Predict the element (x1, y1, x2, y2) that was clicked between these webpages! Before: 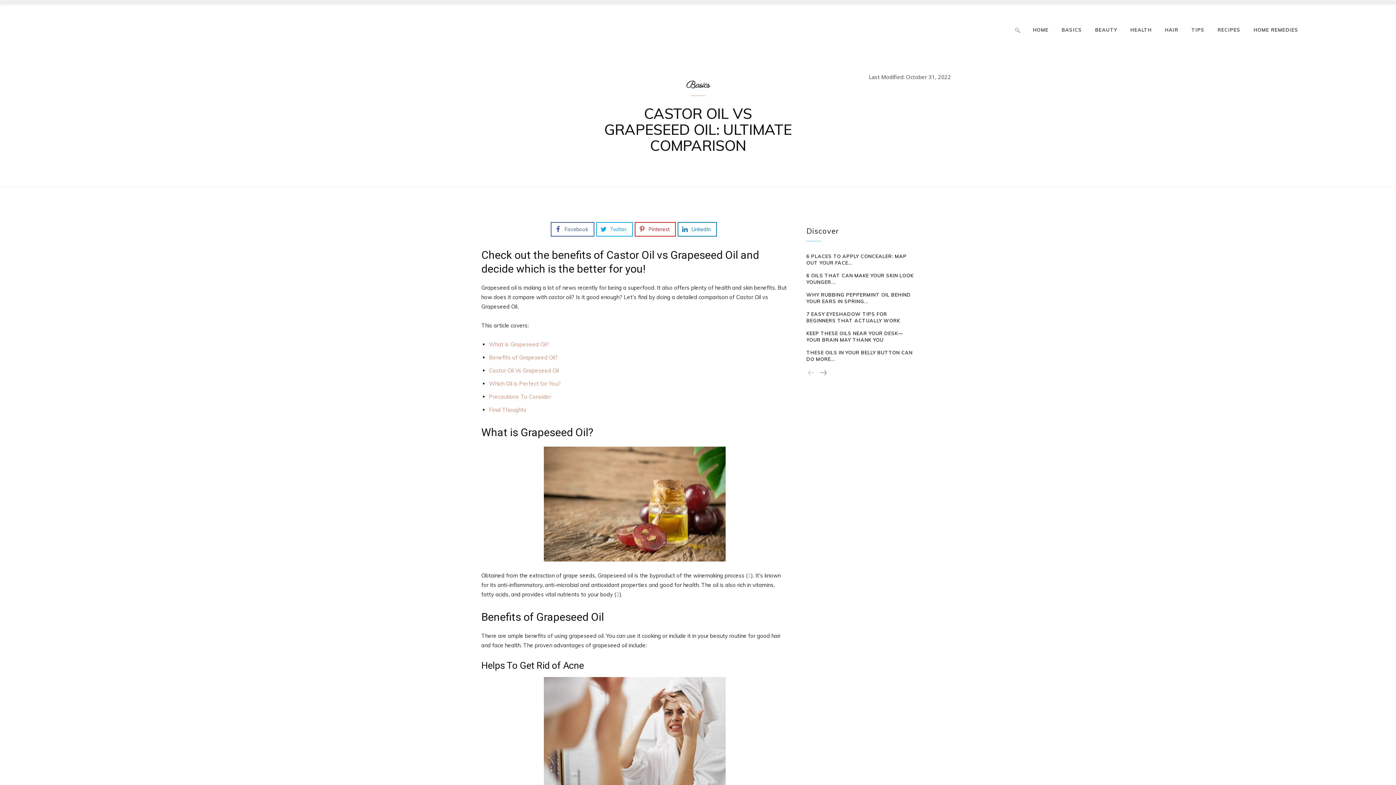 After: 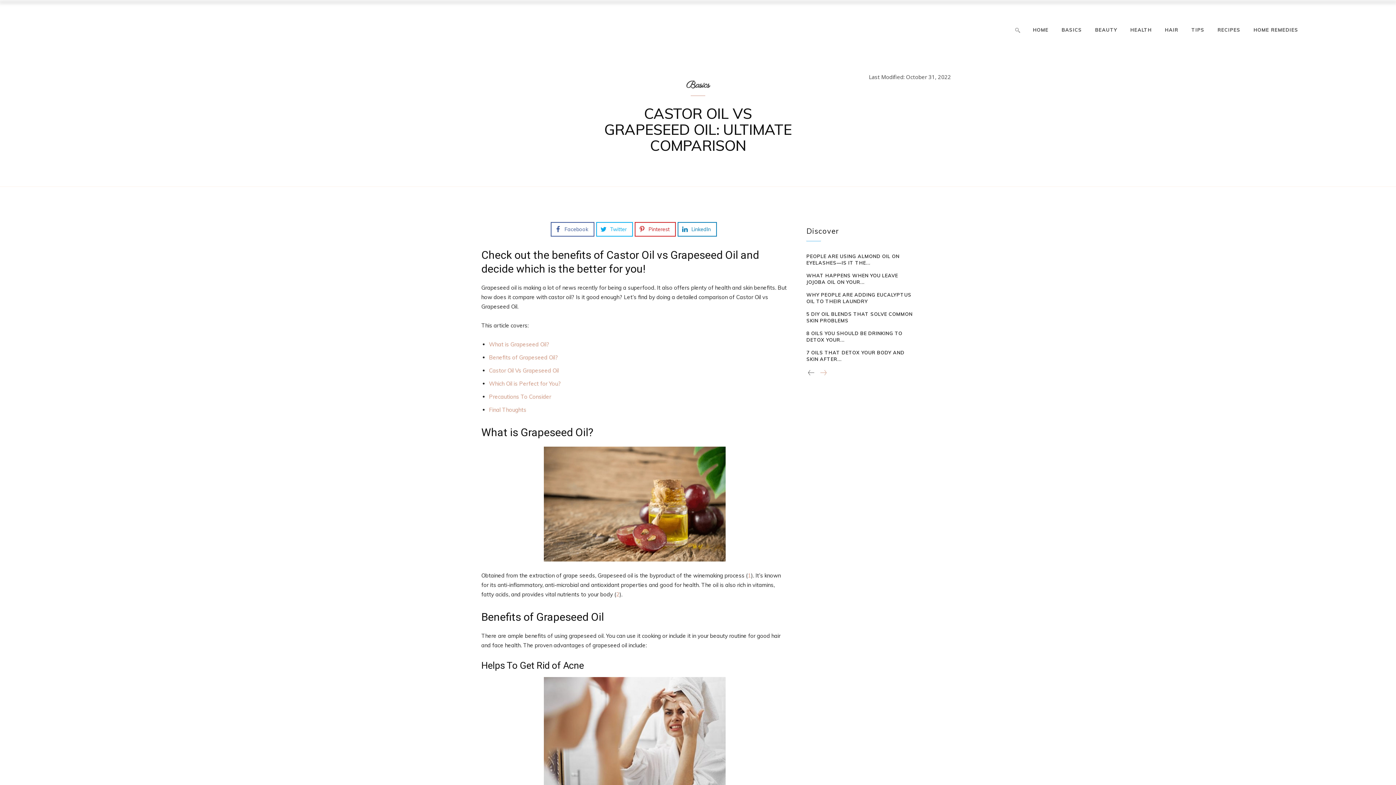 Action: label: next-page bbox: (818, 368, 828, 378)